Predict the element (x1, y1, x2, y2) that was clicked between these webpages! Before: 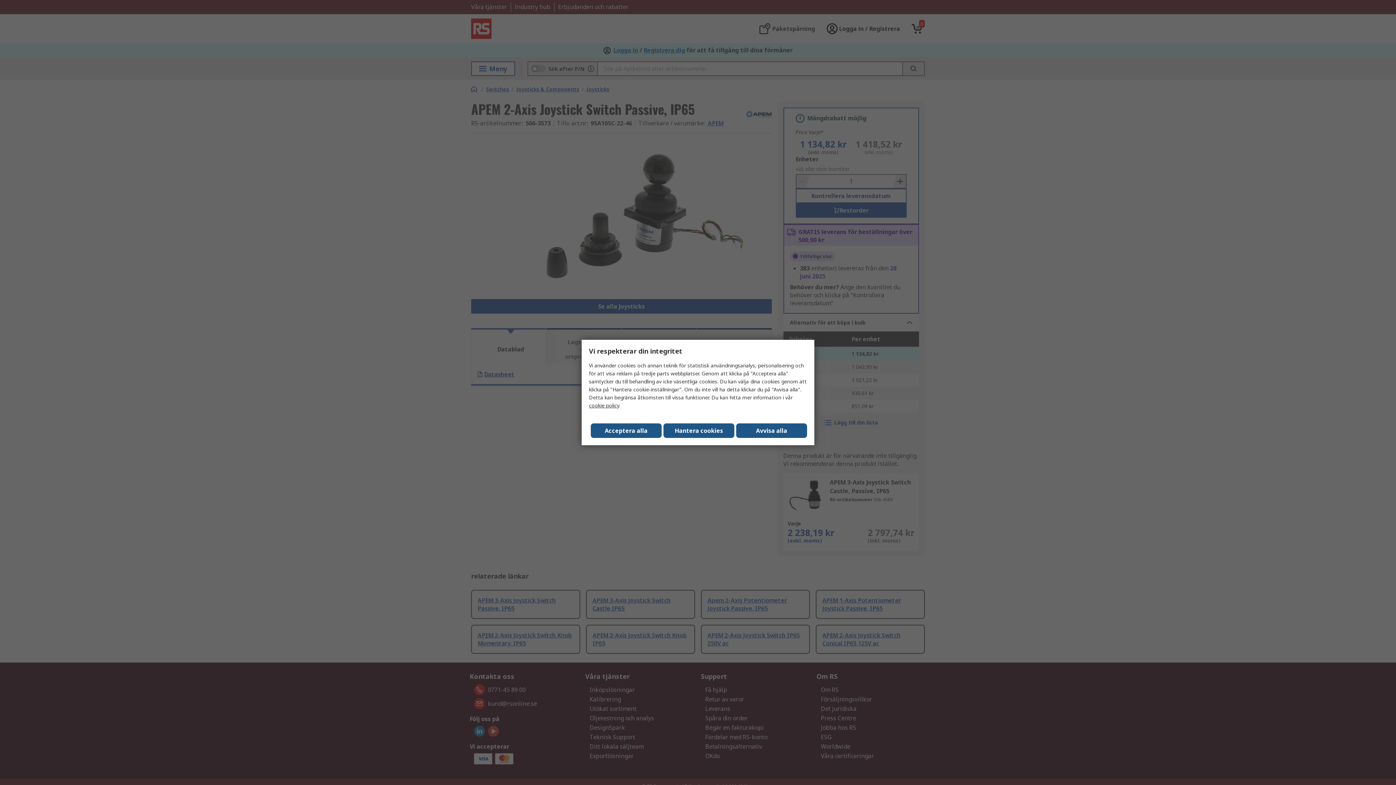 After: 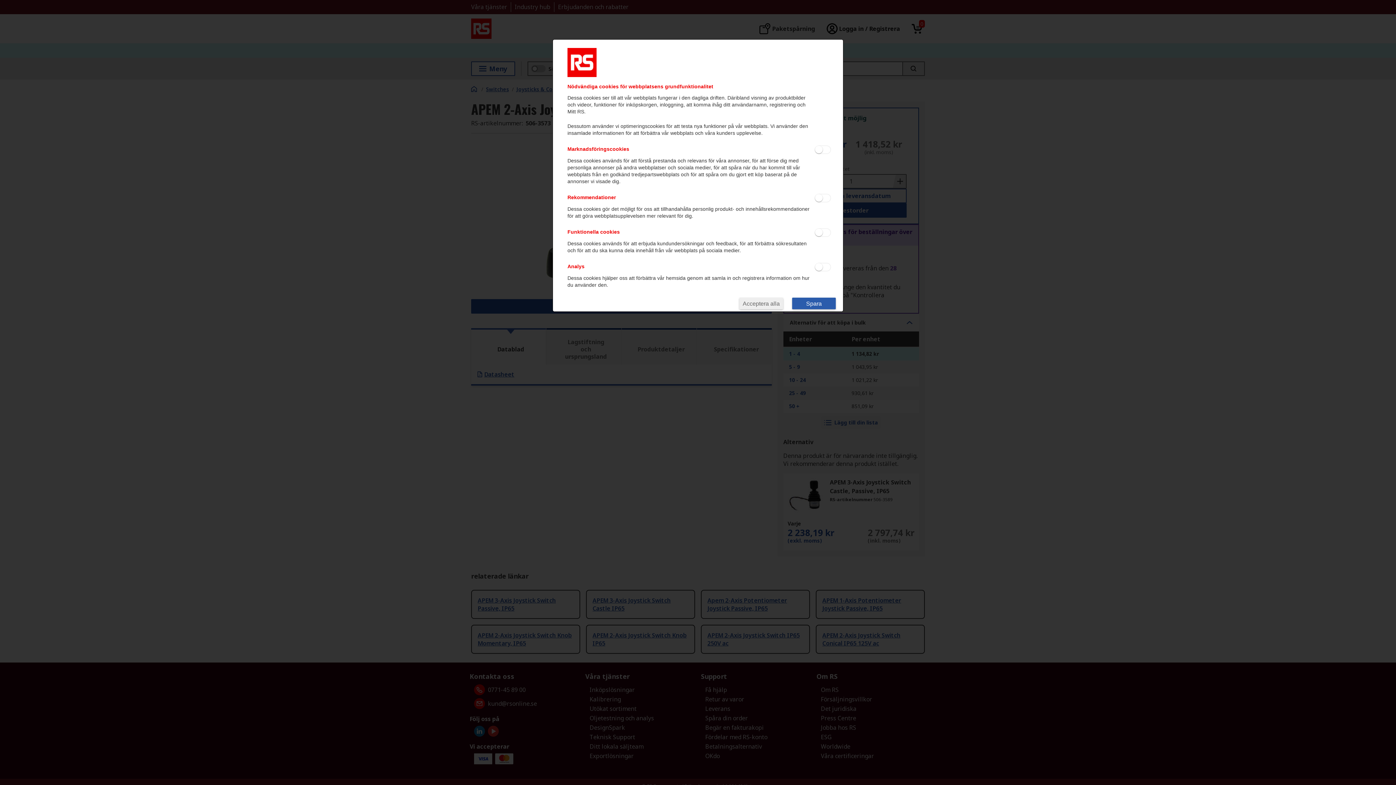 Action: bbox: (663, 423, 734, 438) label: Hantera cookies